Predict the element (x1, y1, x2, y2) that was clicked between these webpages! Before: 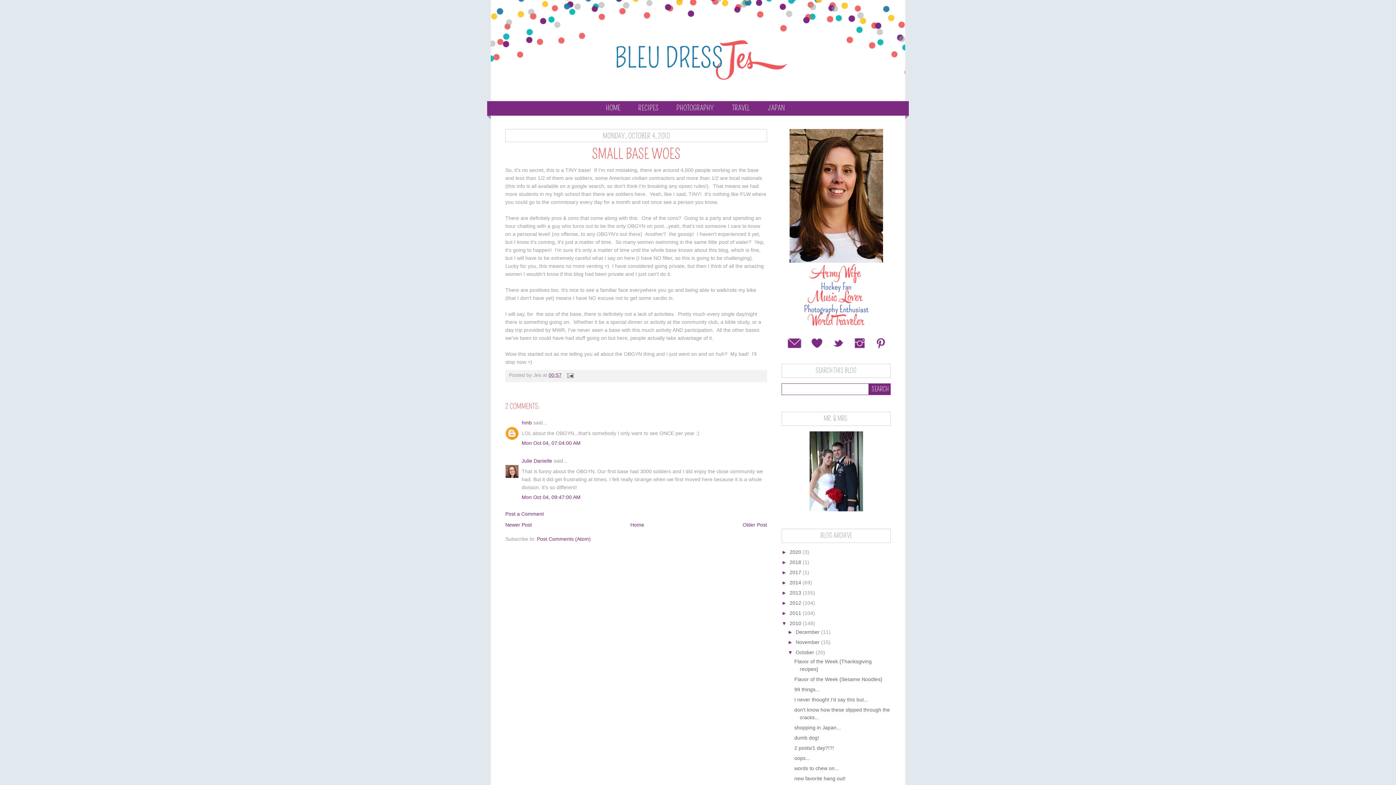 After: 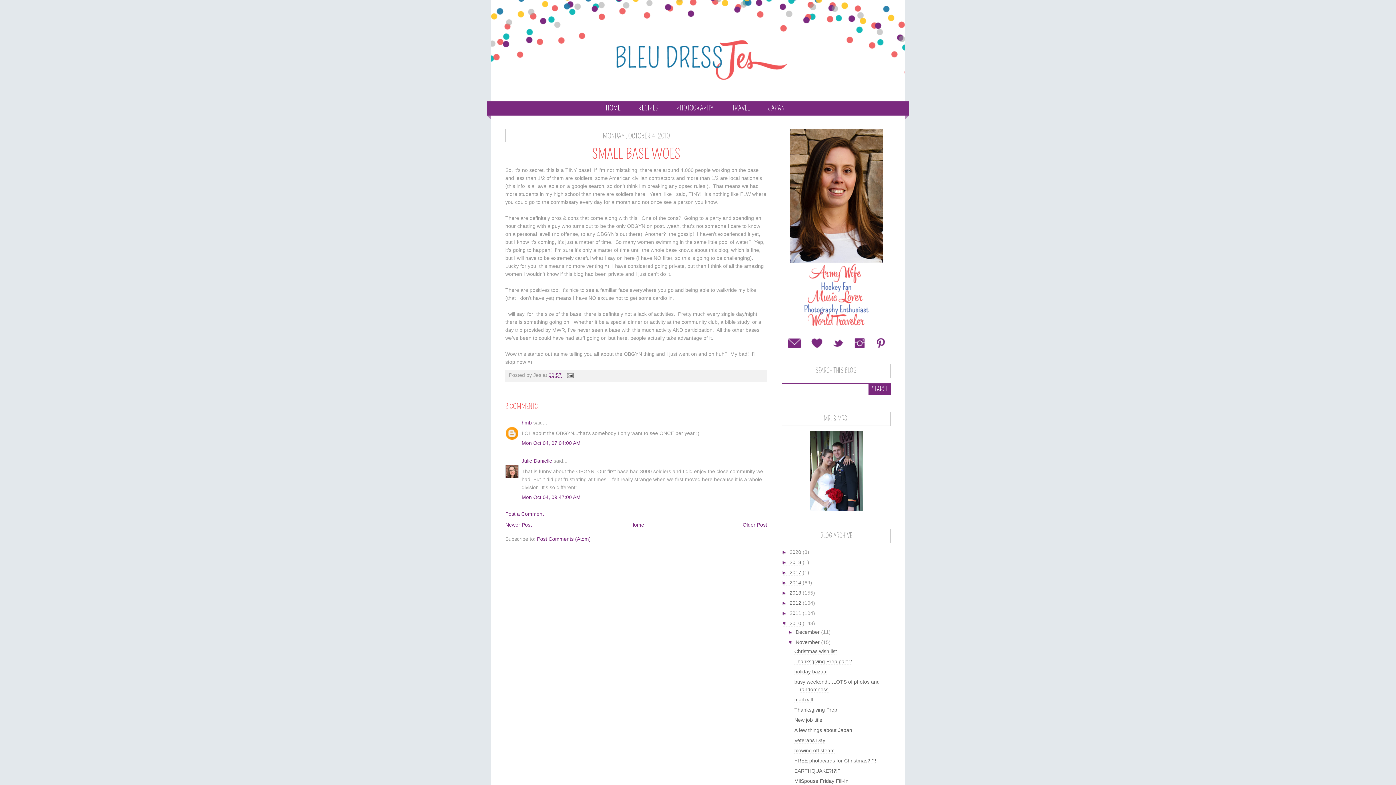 Action: bbox: (787, 639, 795, 645) label: ►  